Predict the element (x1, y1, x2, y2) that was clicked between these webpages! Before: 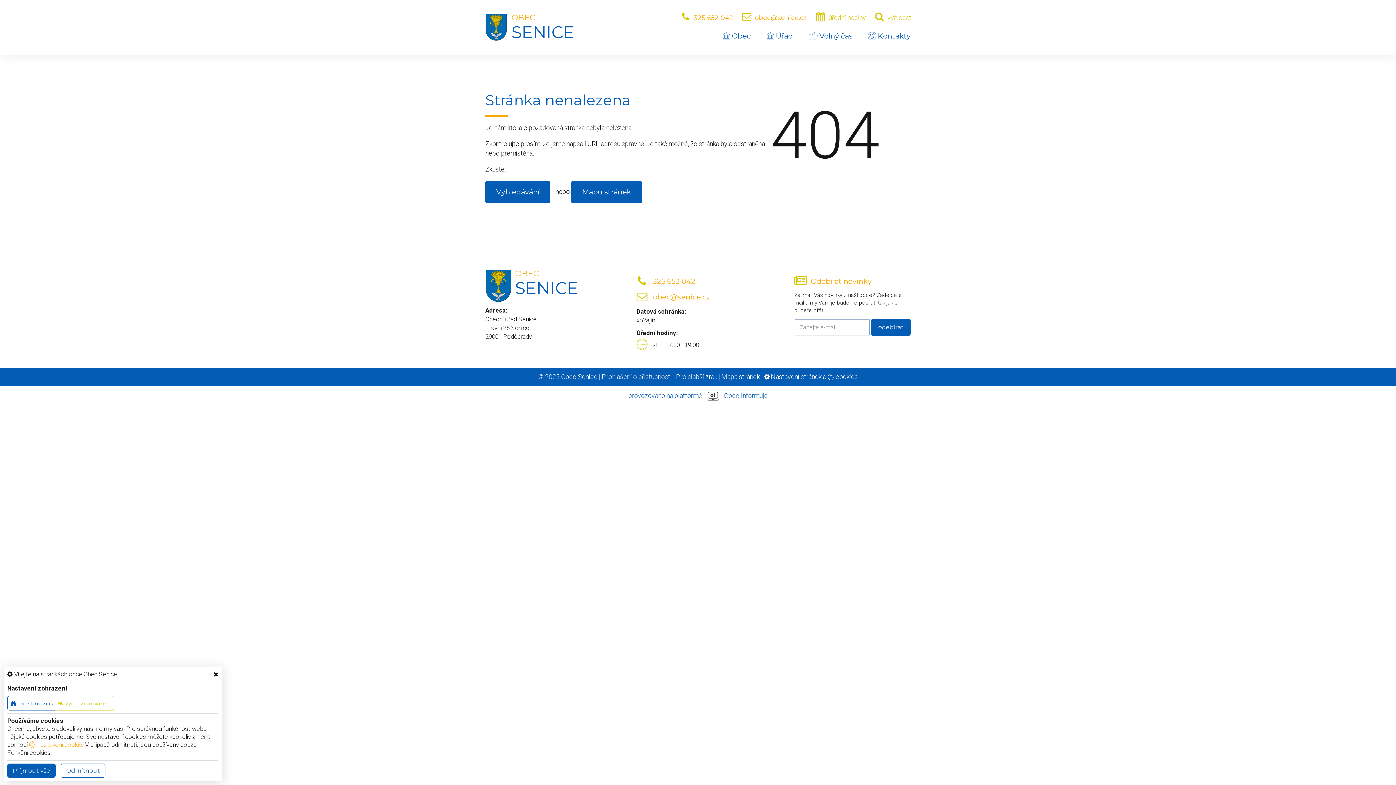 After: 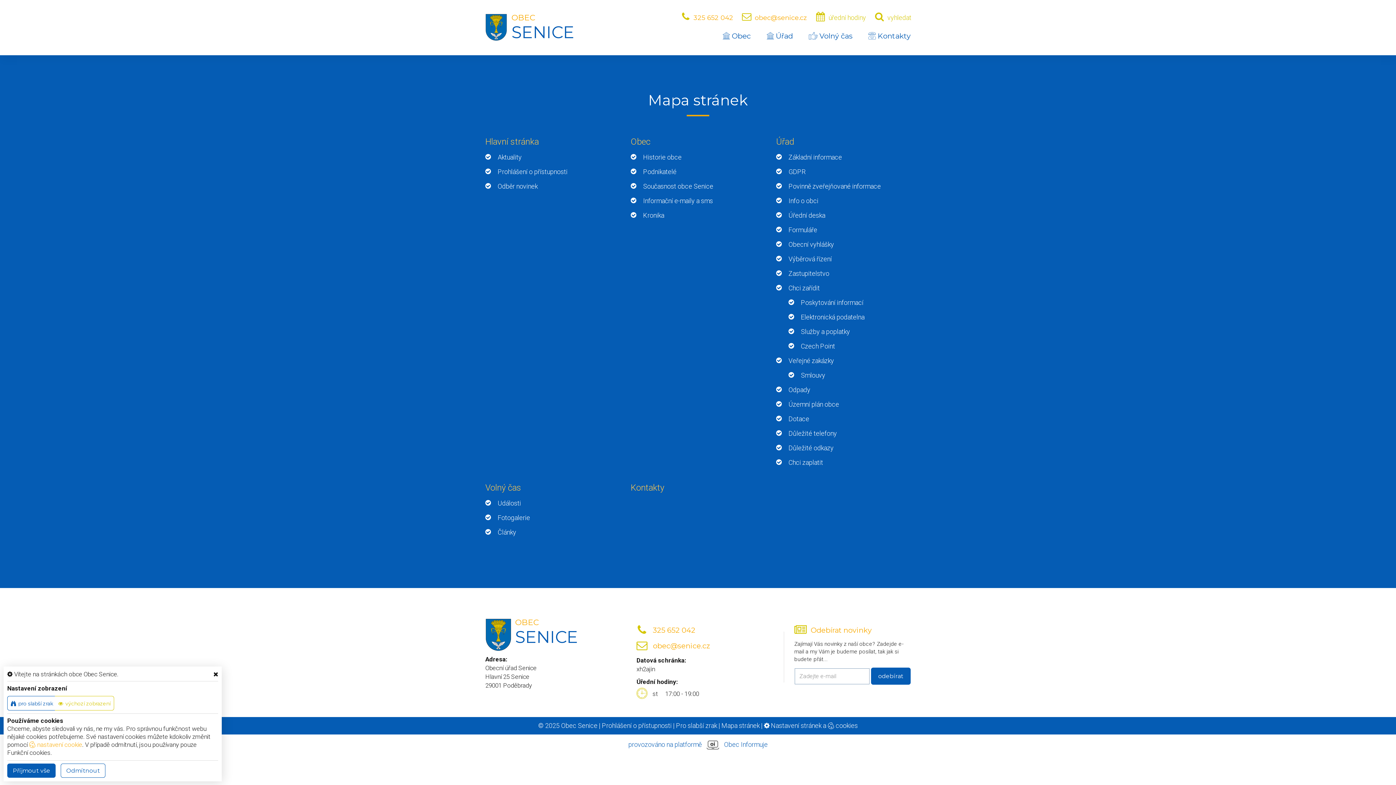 Action: bbox: (721, 373, 759, 380) label: Mapa stránek